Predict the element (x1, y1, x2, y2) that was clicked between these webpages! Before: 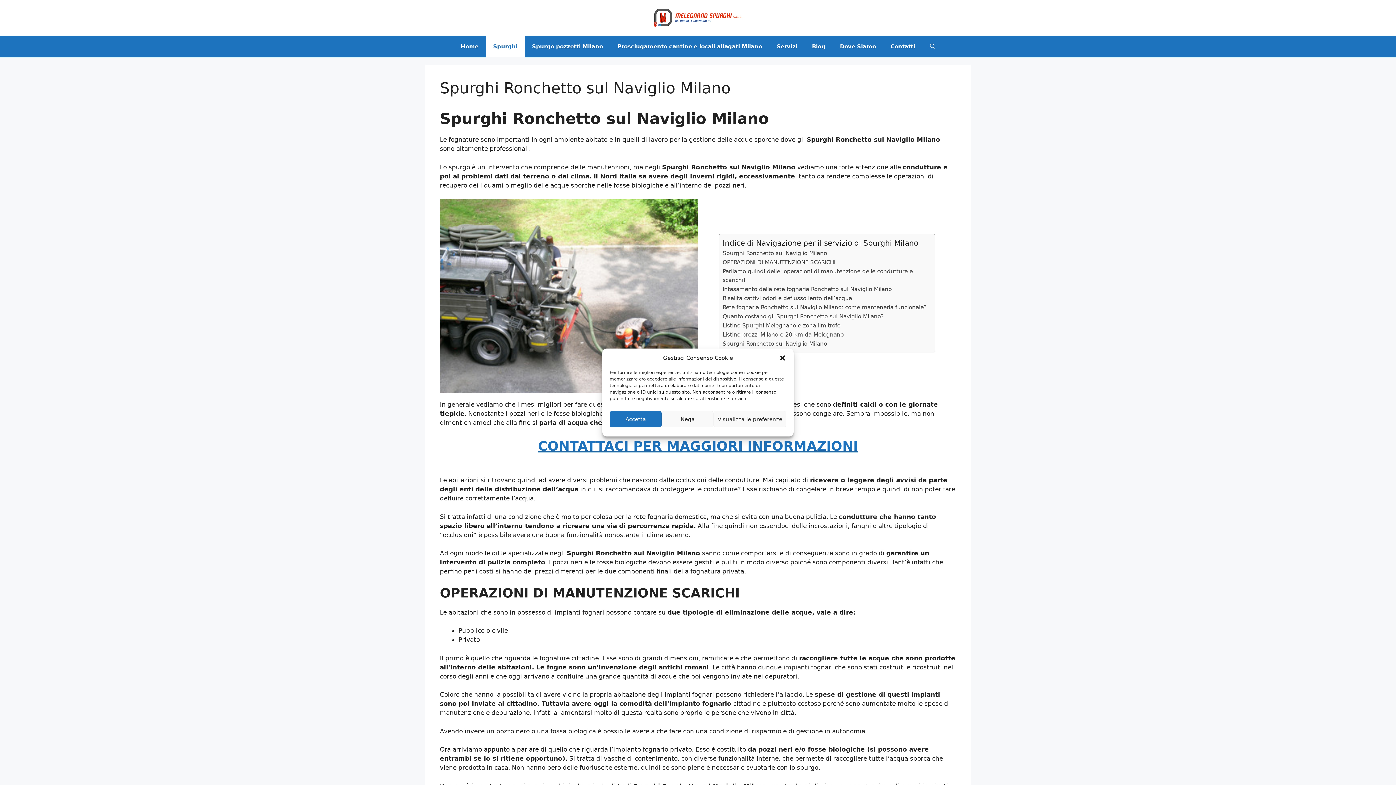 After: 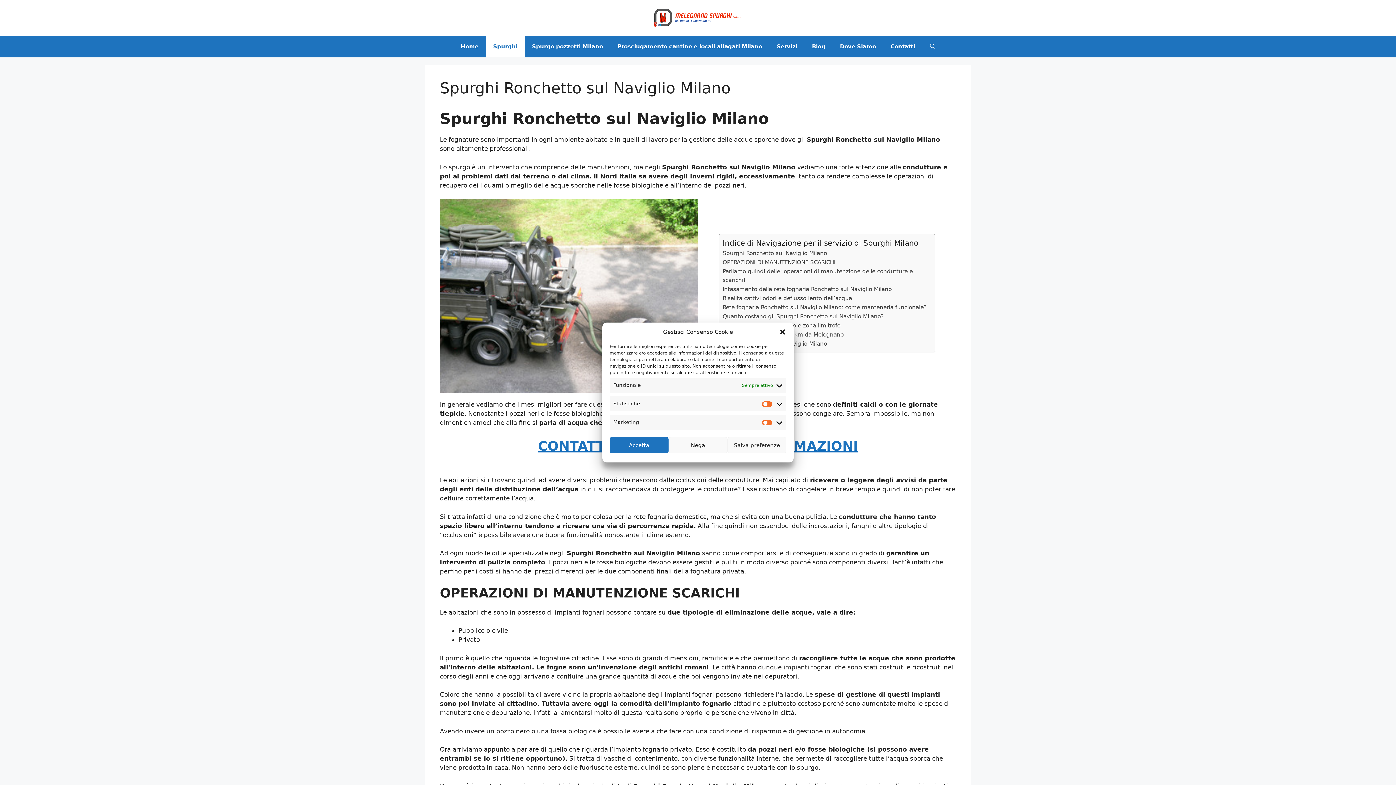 Action: label: Visualizza le preferenze bbox: (713, 411, 786, 427)